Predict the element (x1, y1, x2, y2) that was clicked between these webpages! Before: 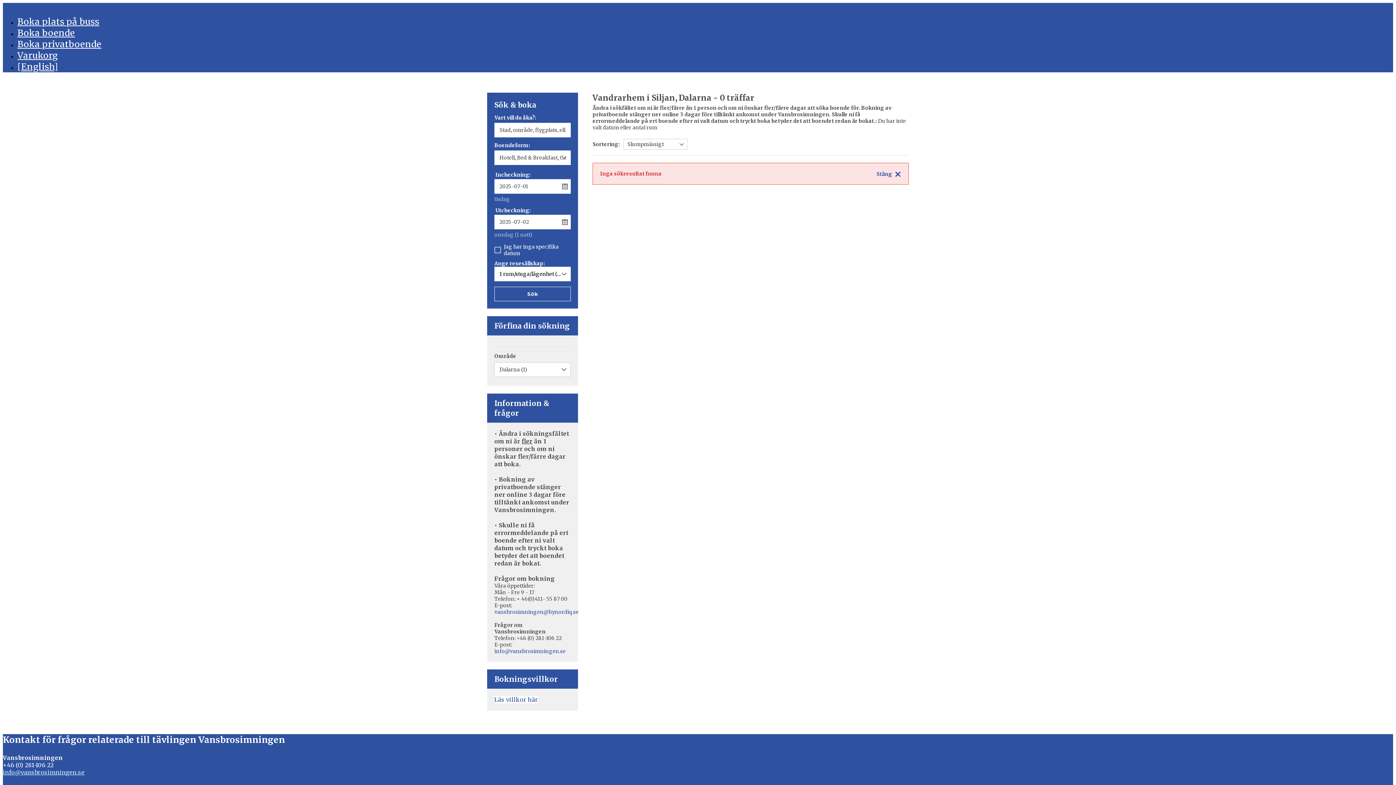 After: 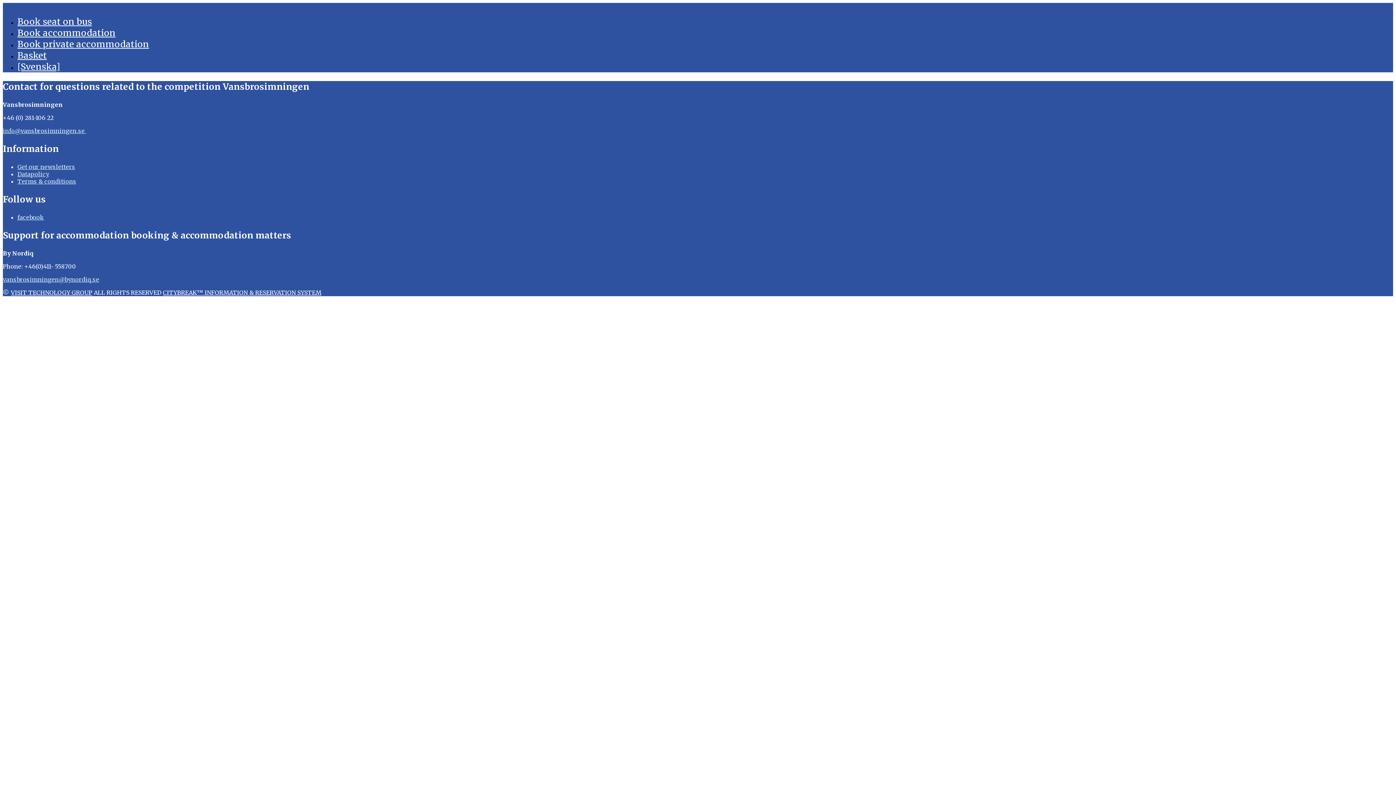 Action: bbox: (17, 61, 58, 72) label: [English]